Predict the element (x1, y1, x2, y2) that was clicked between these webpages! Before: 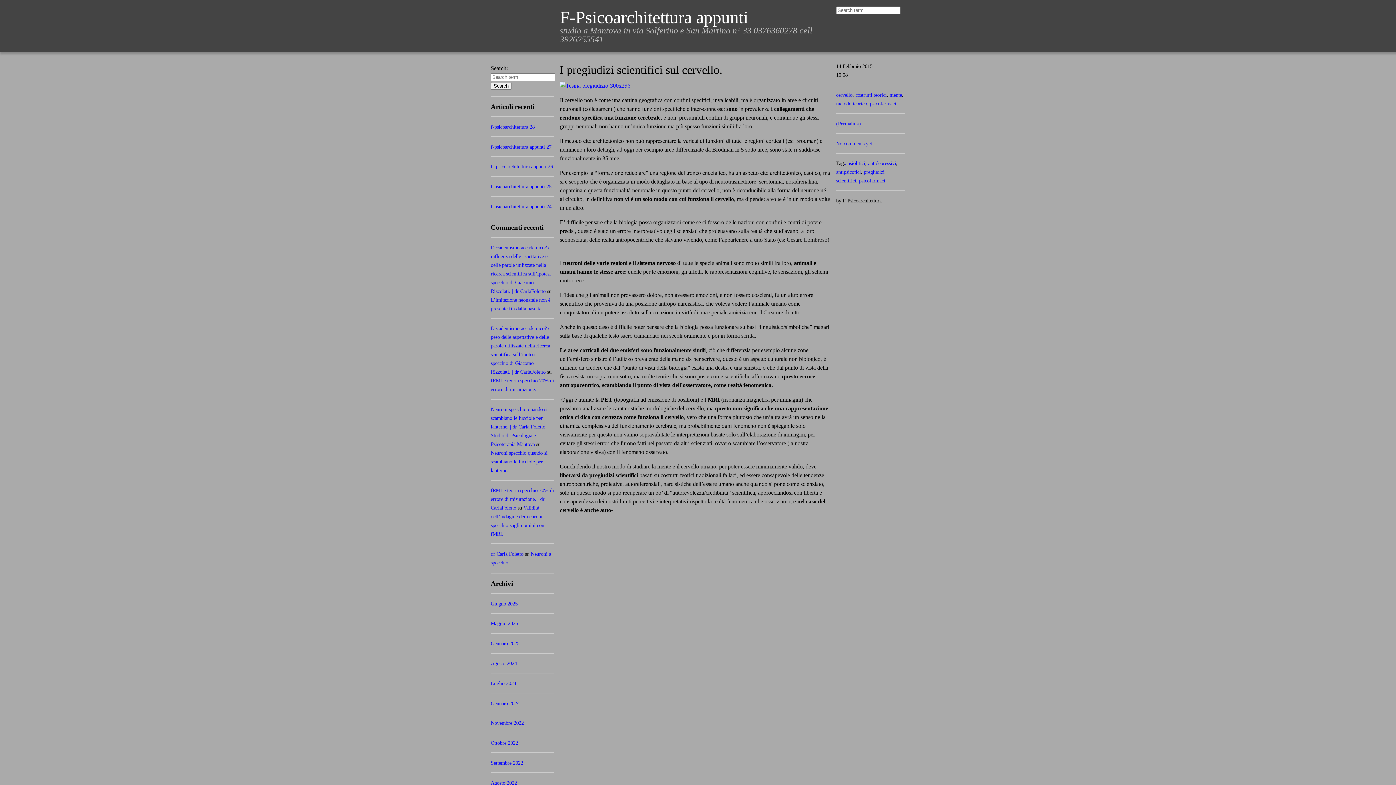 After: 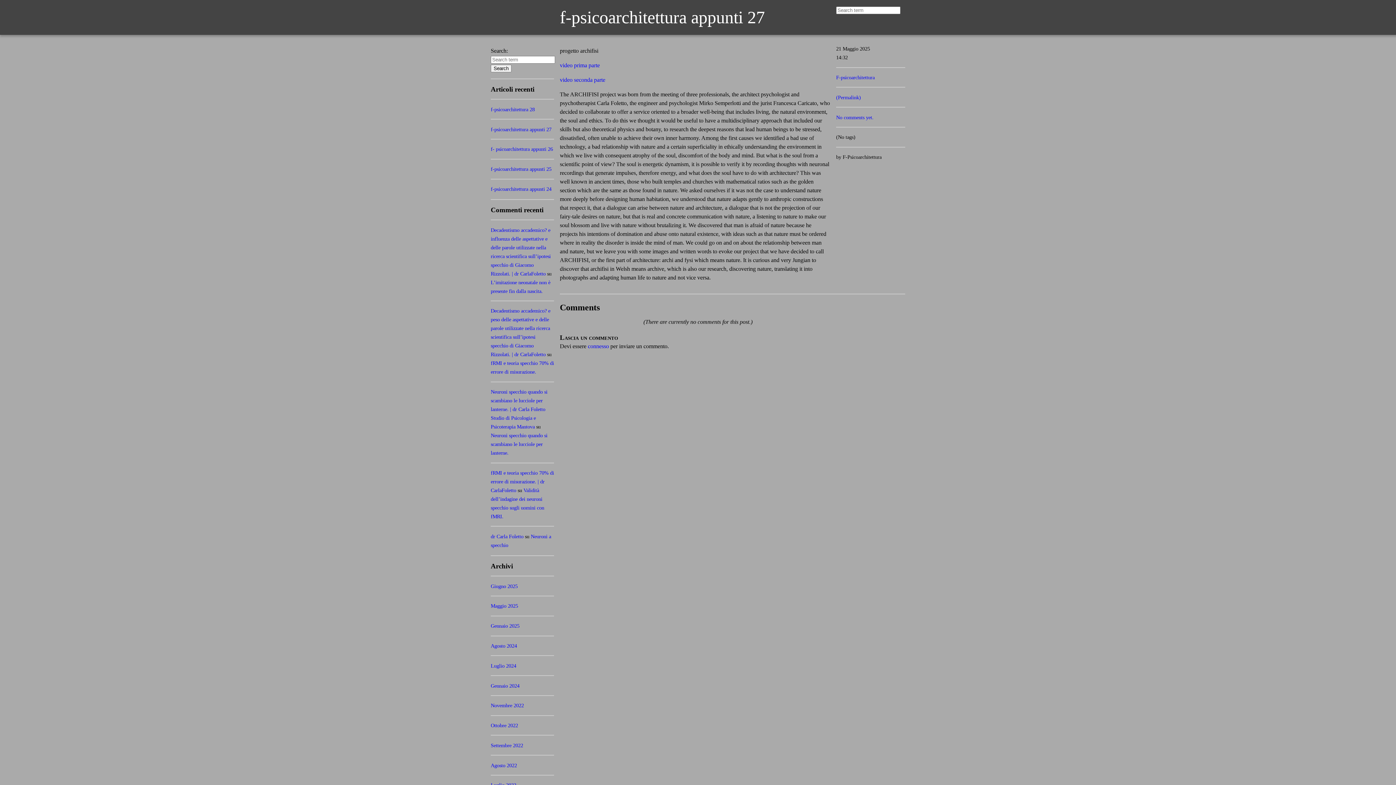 Action: label: f-psicoarchitettura appunti 27 bbox: (490, 143, 551, 149)